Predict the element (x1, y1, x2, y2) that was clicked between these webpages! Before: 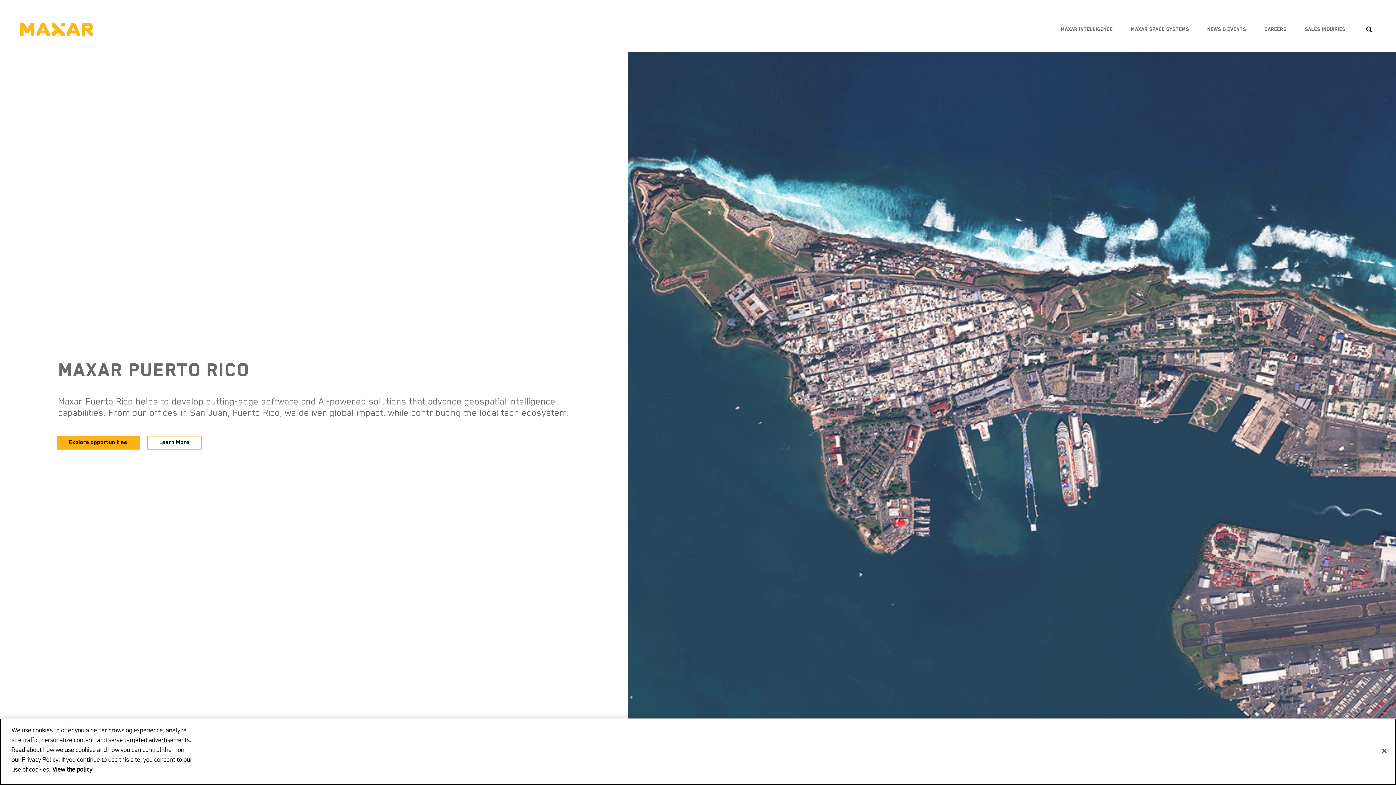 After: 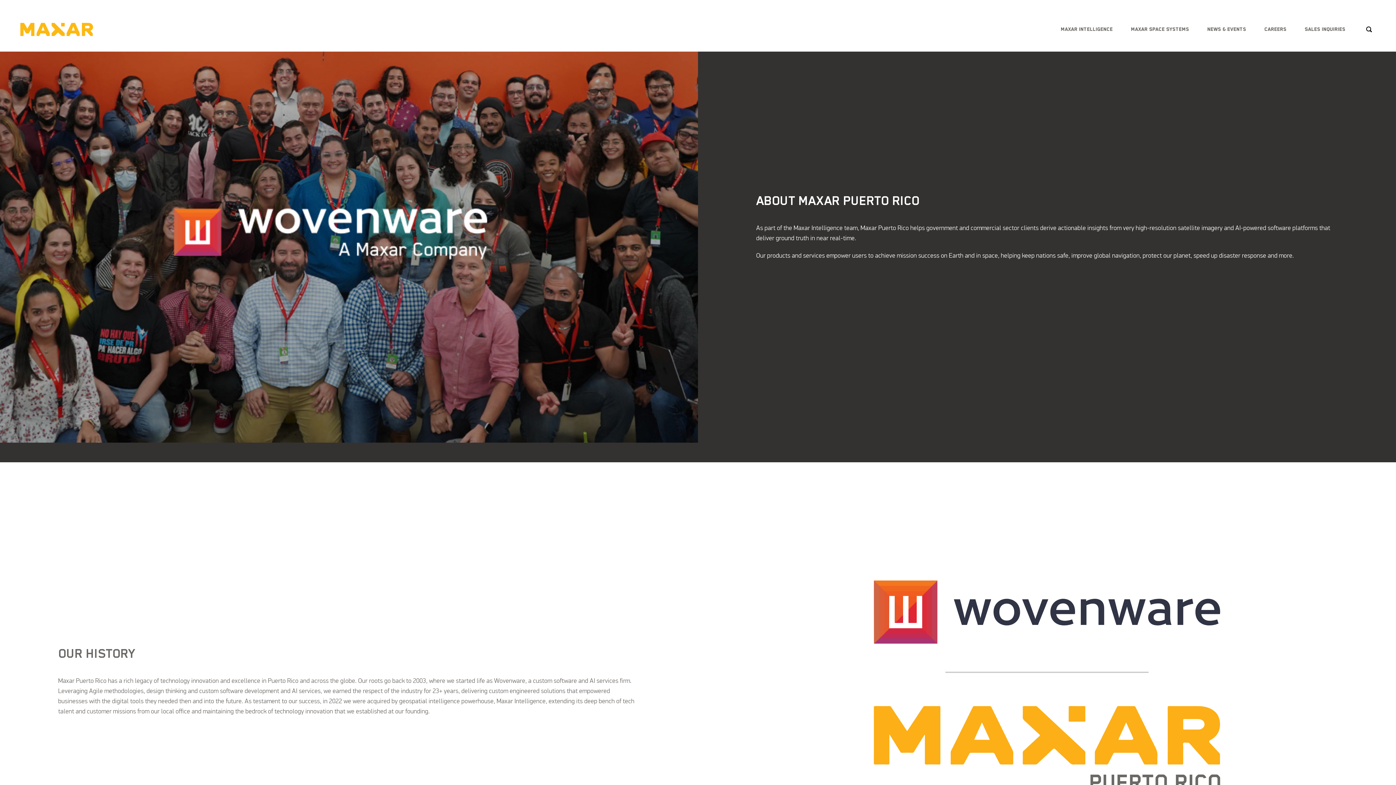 Action: bbox: (146, 435, 201, 449) label: Learn More